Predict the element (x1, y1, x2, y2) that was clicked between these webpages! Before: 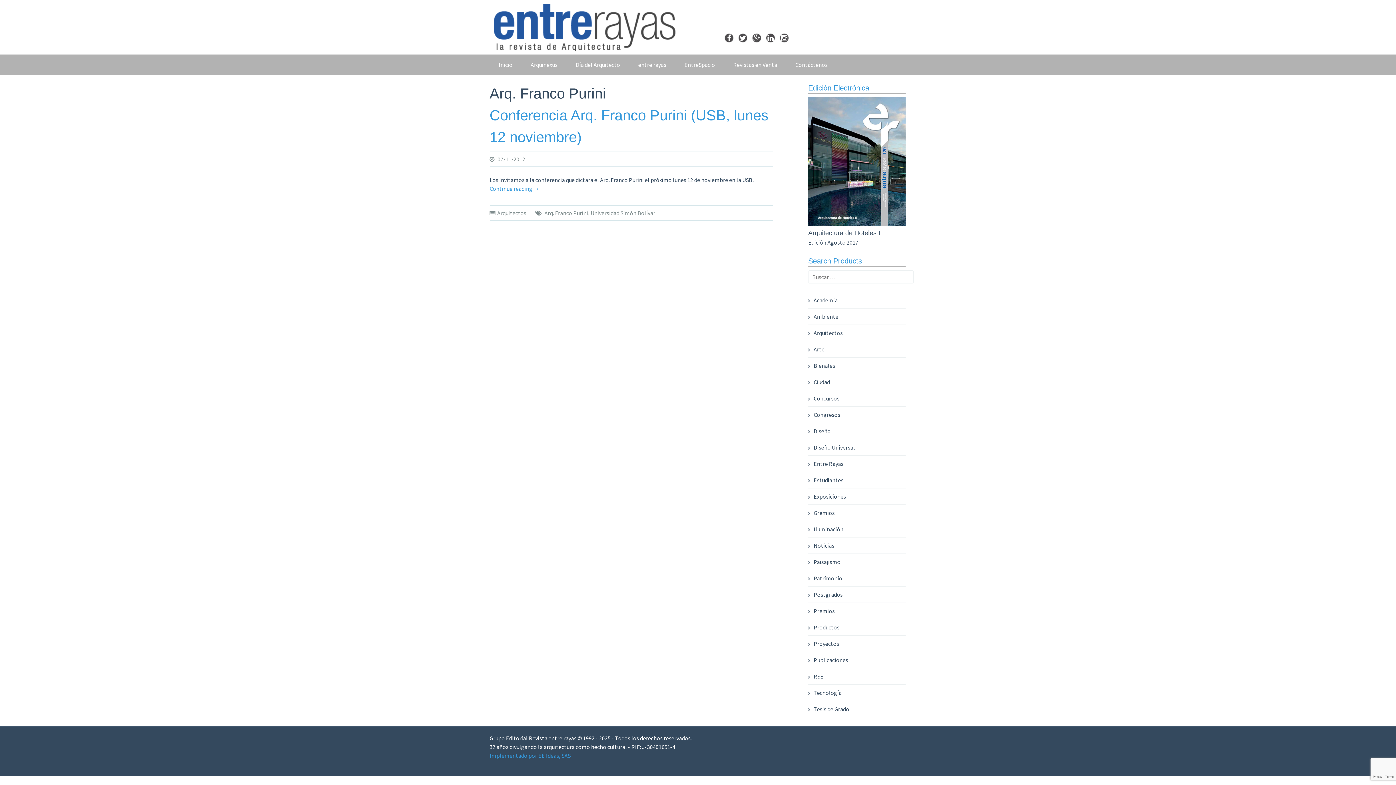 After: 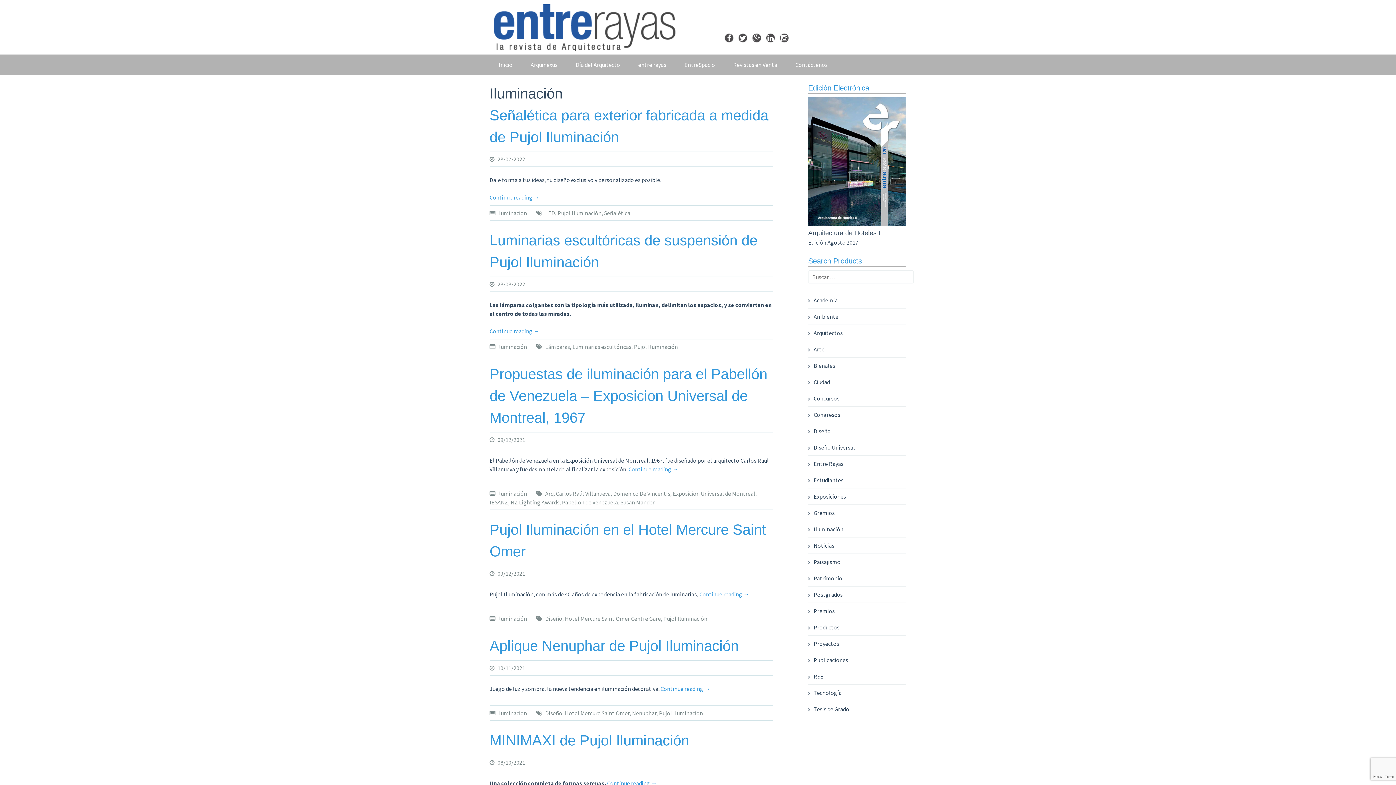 Action: label: Iluminación bbox: (808, 525, 843, 533)